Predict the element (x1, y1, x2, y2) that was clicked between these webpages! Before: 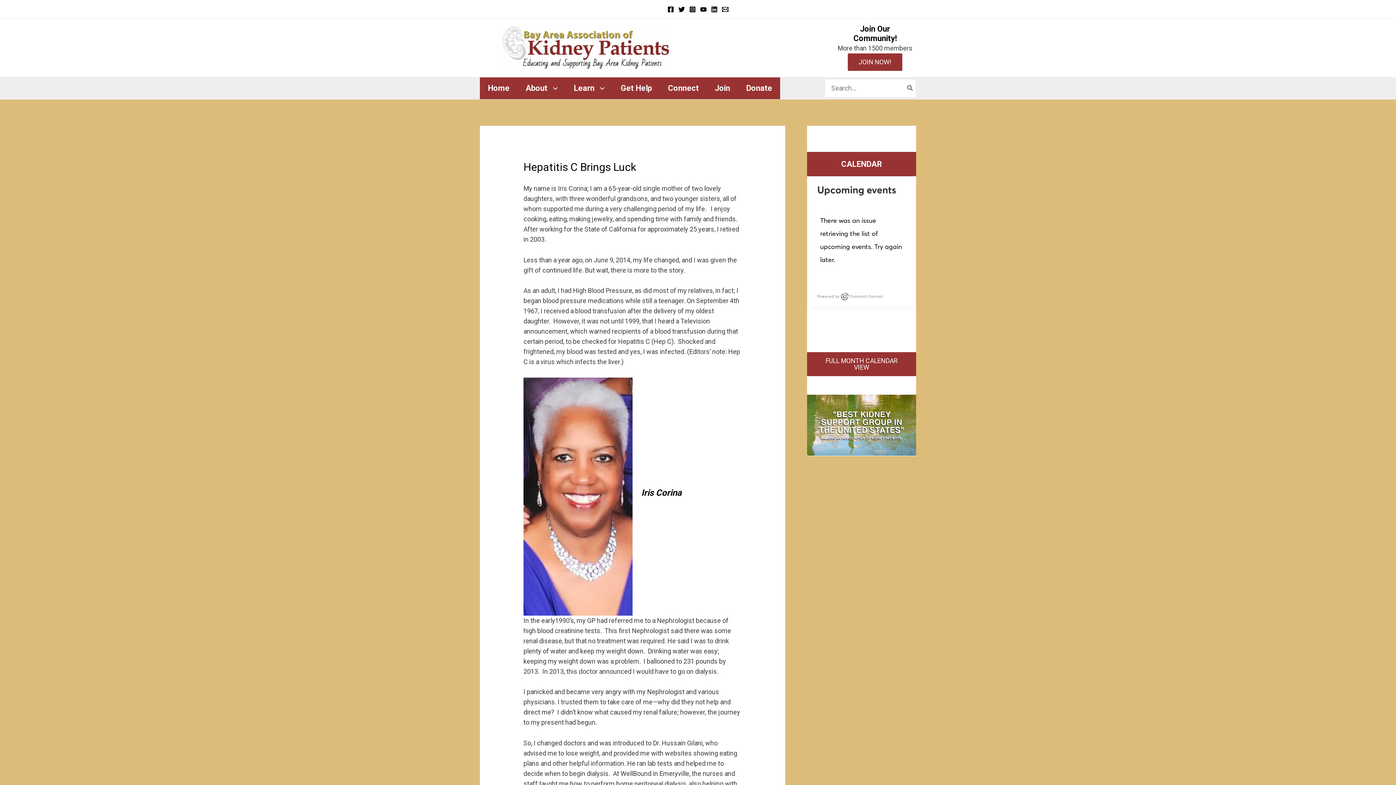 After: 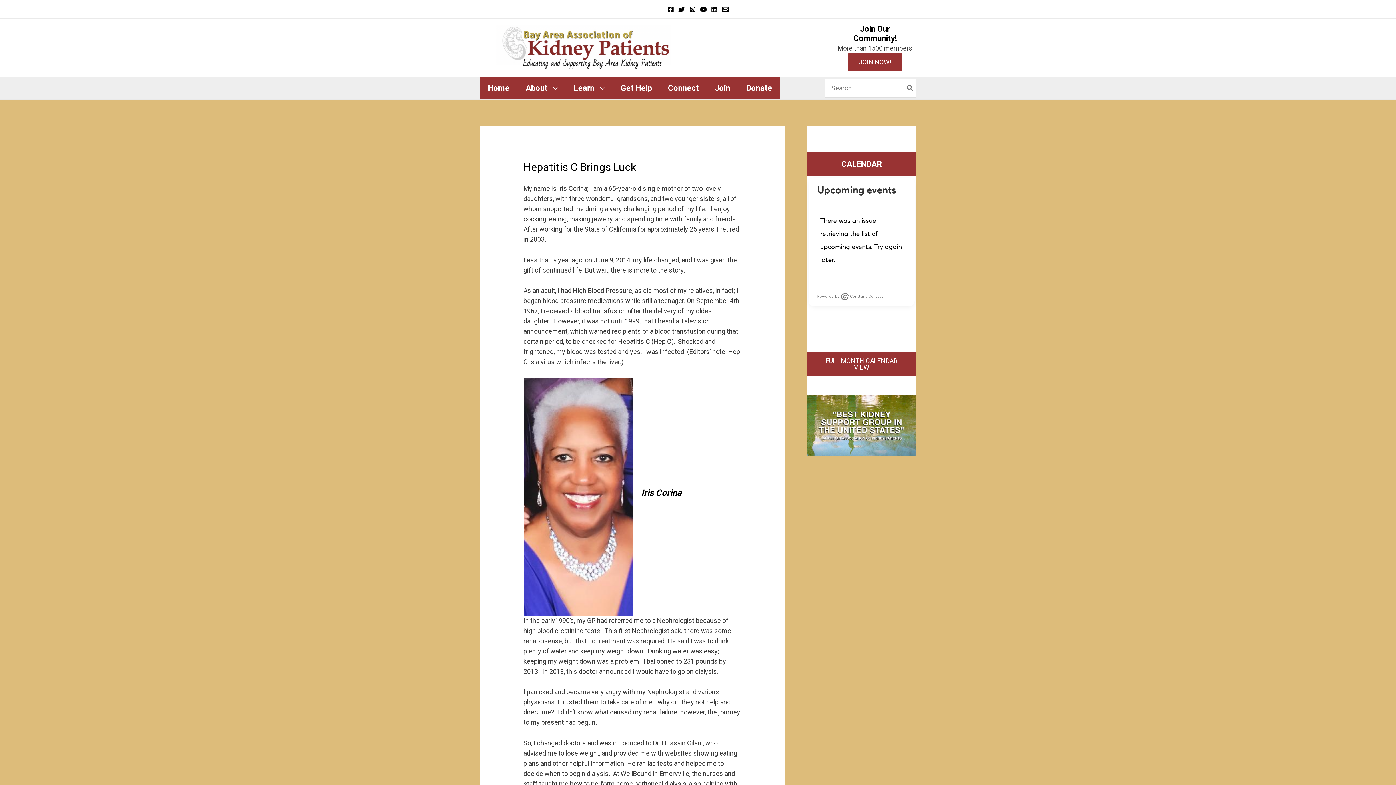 Action: bbox: (722, 6, 728, 12) label: Email